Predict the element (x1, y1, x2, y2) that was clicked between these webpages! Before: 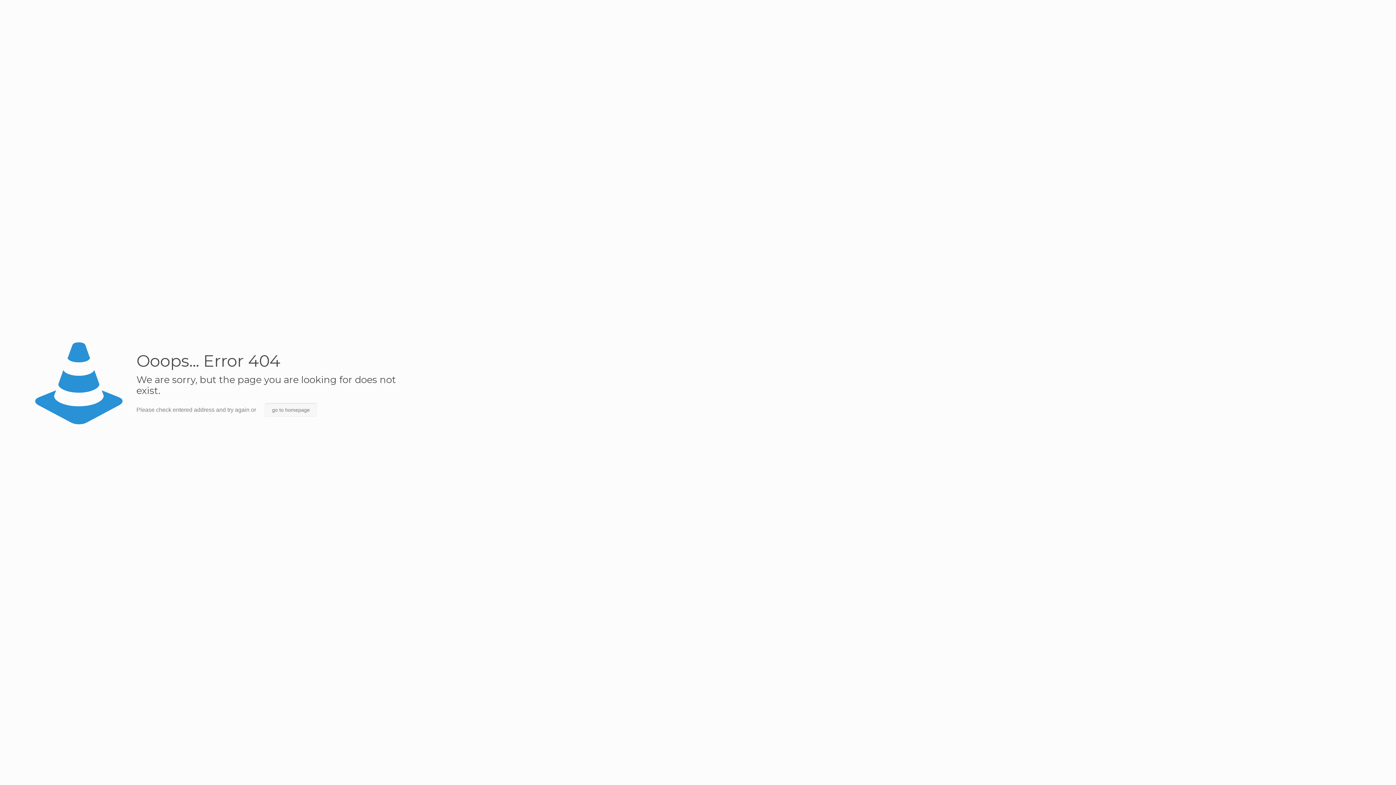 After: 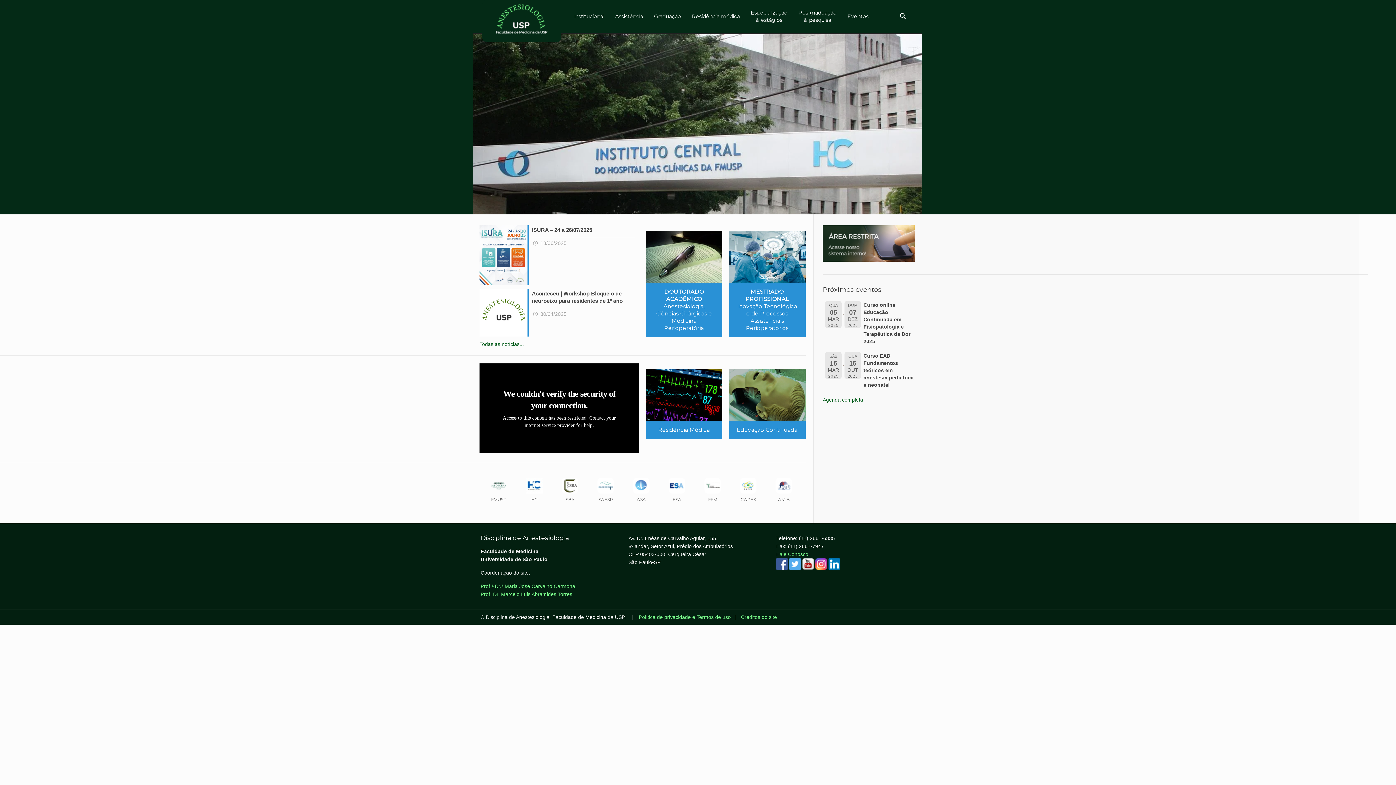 Action: bbox: (264, 403, 317, 417) label: go to homepage